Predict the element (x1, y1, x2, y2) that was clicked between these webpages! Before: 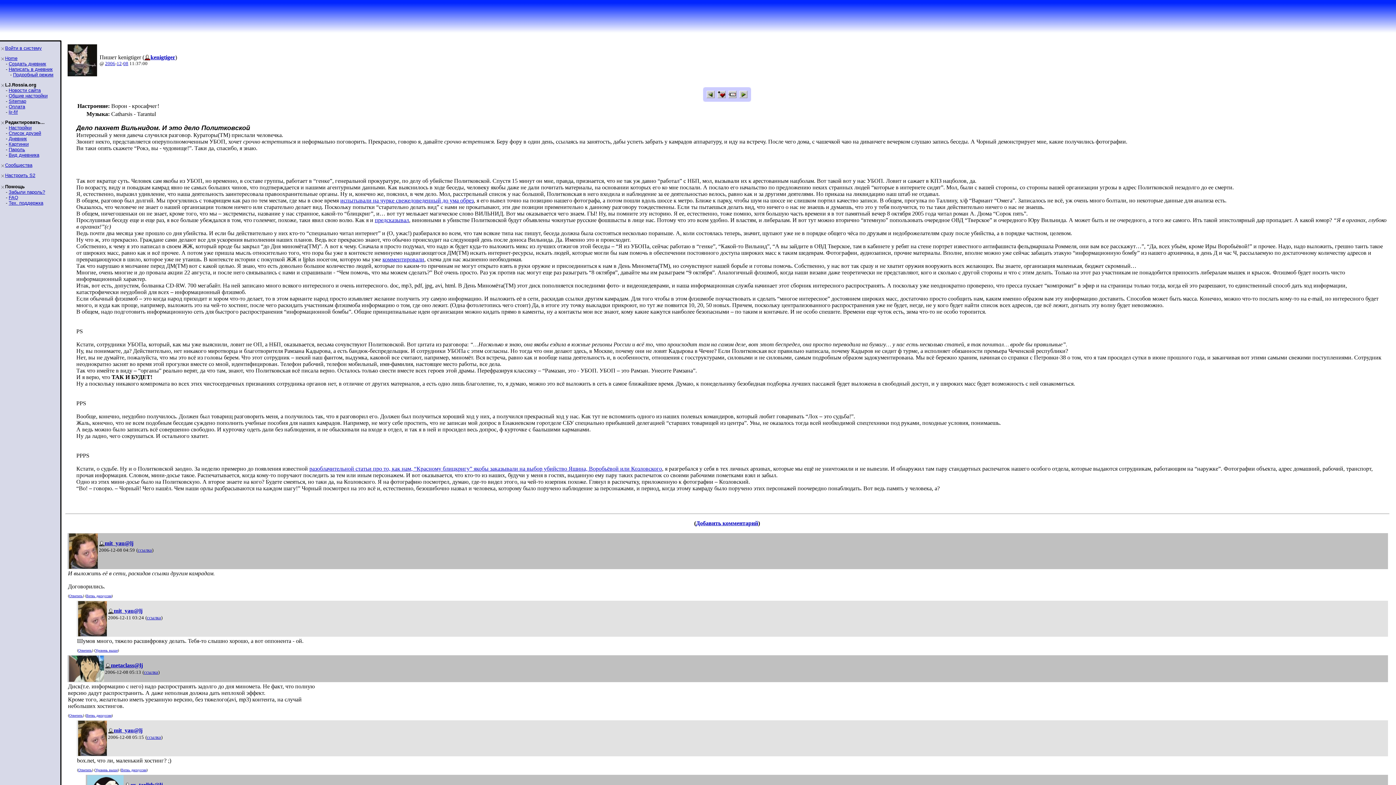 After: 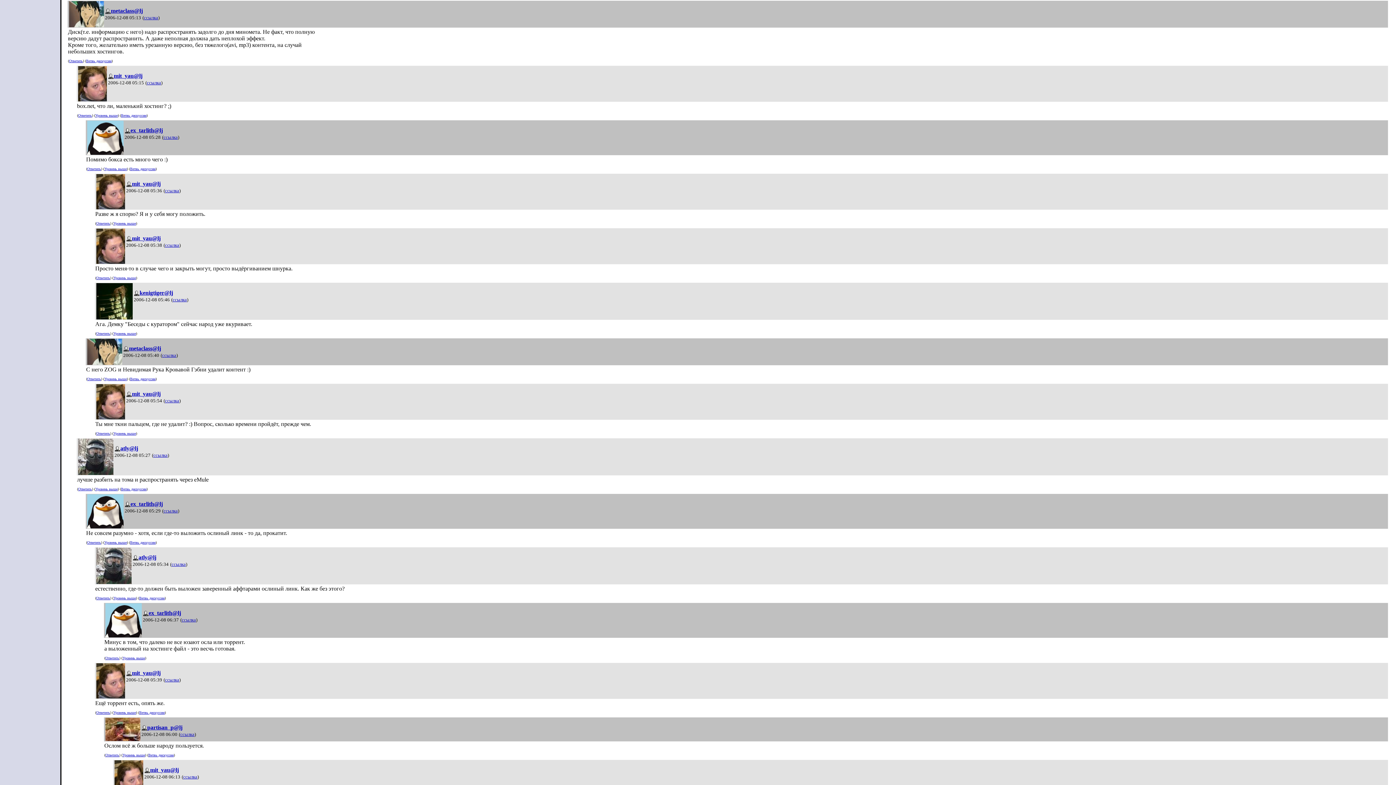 Action: label: ссылка bbox: (144, 669, 158, 675)